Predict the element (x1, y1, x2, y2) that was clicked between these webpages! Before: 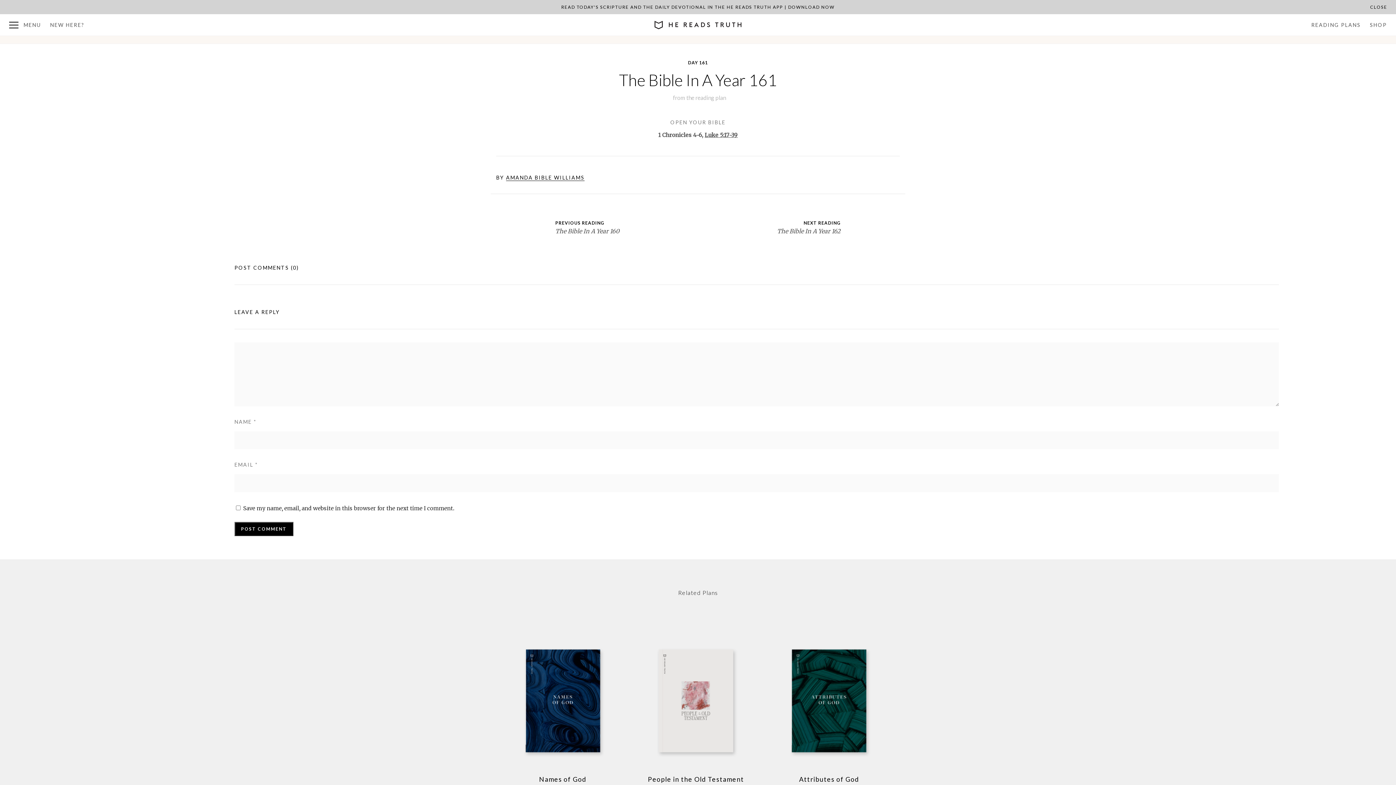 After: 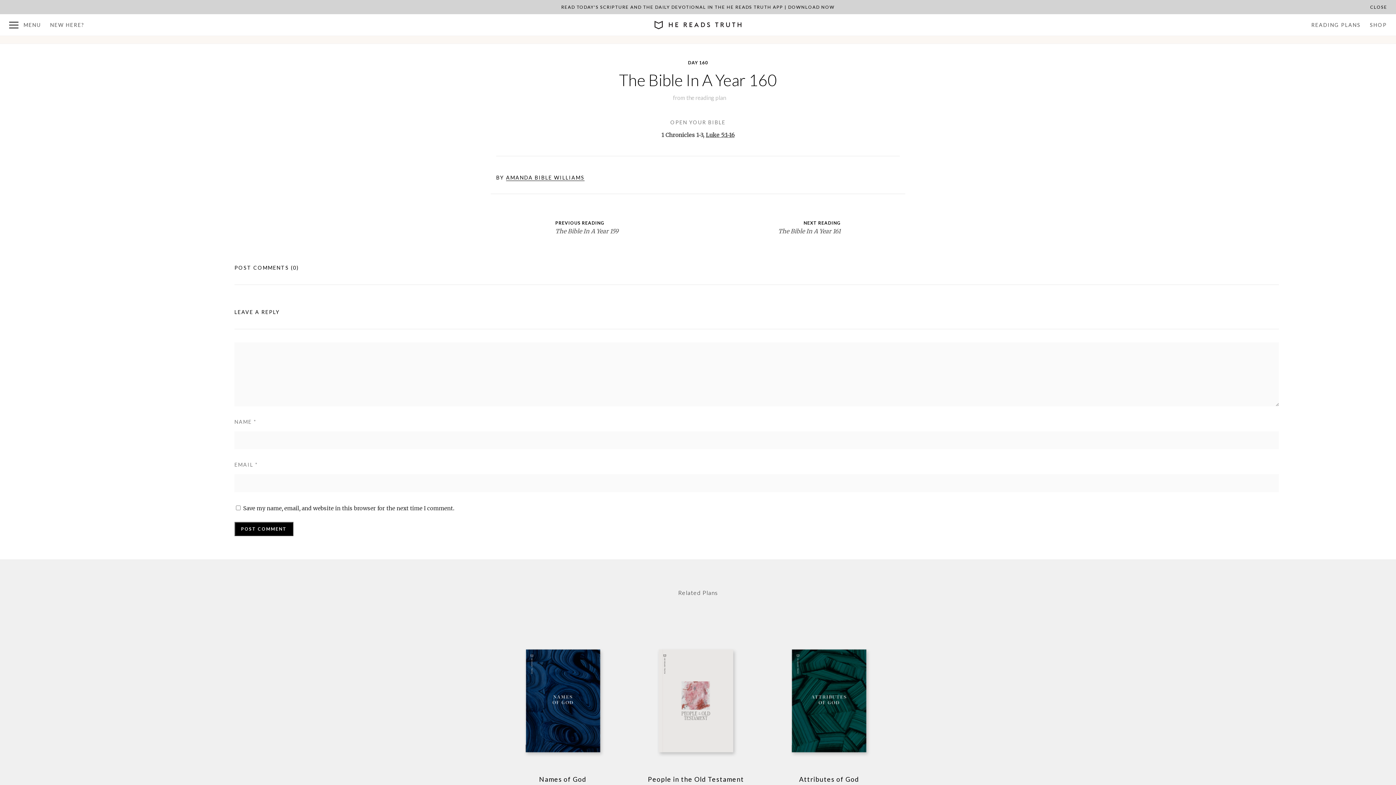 Action: bbox: (548, 220, 668, 234) label: PREVIOUS READING
The Bible In A Year 160